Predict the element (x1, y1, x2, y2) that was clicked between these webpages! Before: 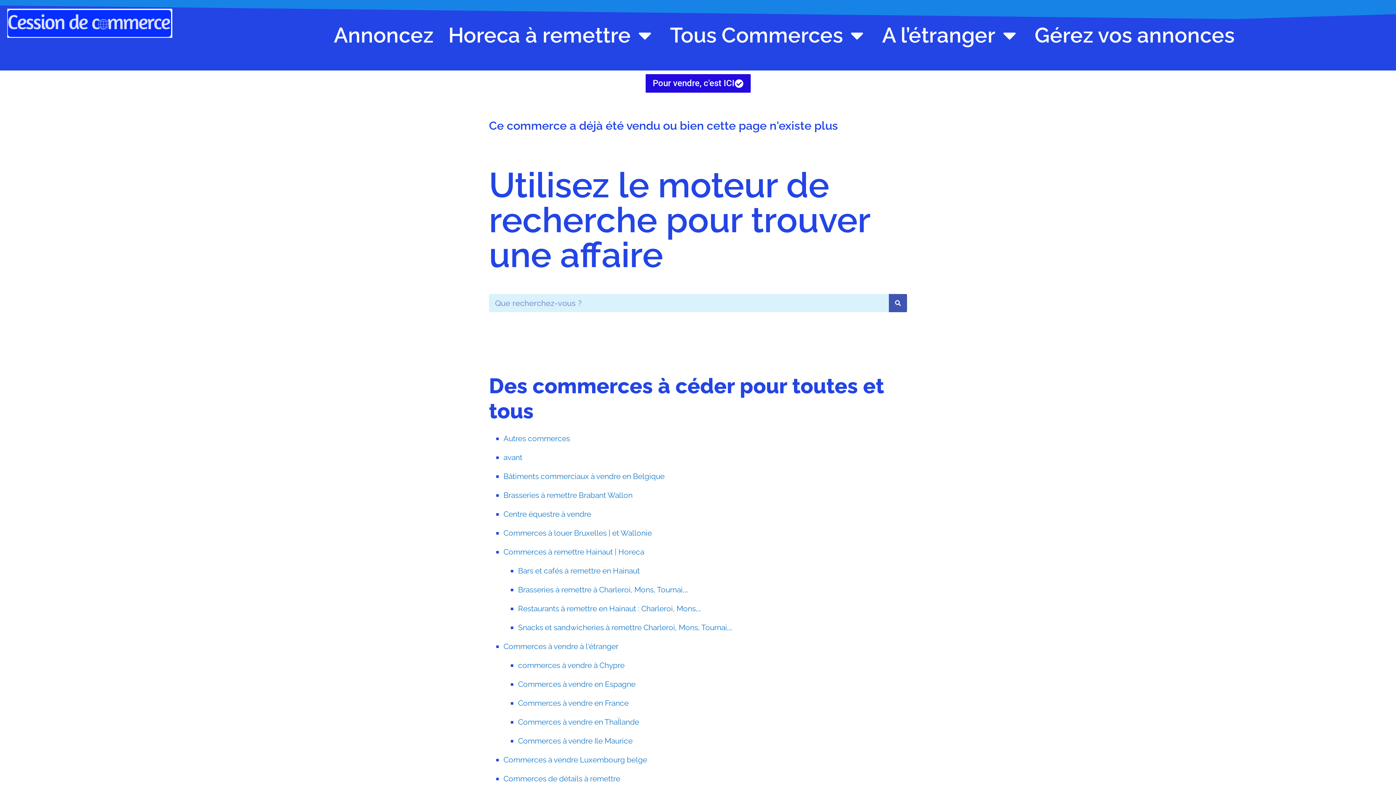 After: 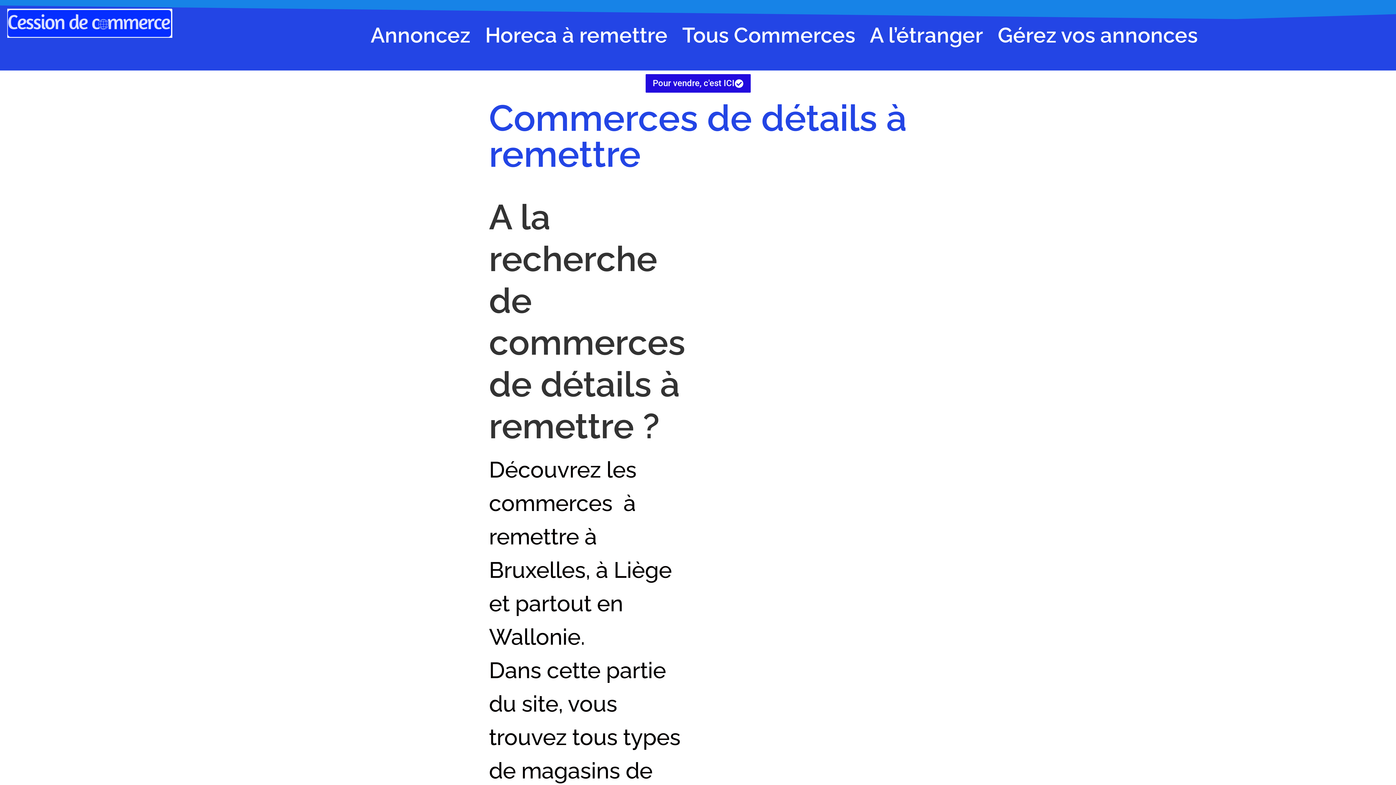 Action: bbox: (503, 774, 620, 783) label: Commerces de détails à remettre